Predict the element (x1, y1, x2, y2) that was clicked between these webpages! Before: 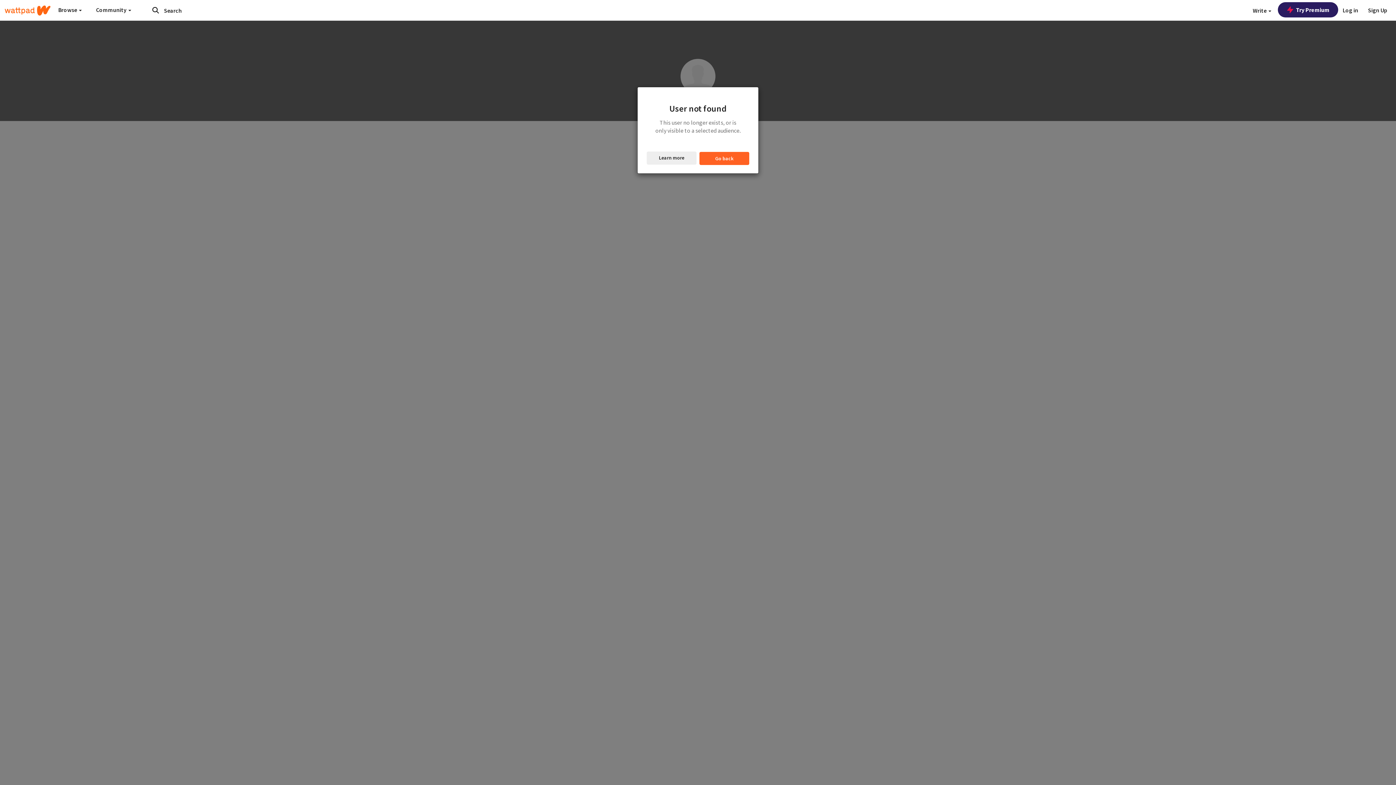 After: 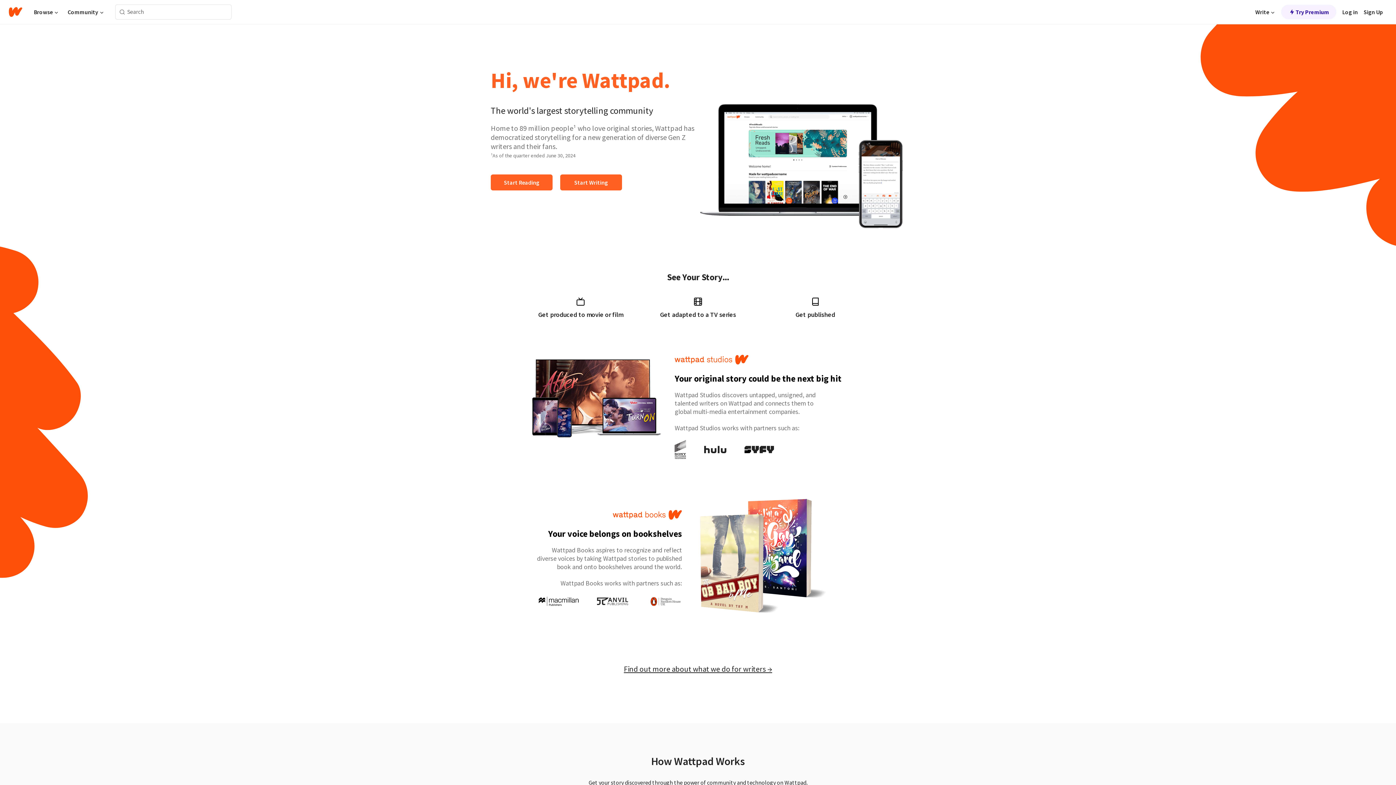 Action: bbox: (4, 0, 50, 20) label: Home